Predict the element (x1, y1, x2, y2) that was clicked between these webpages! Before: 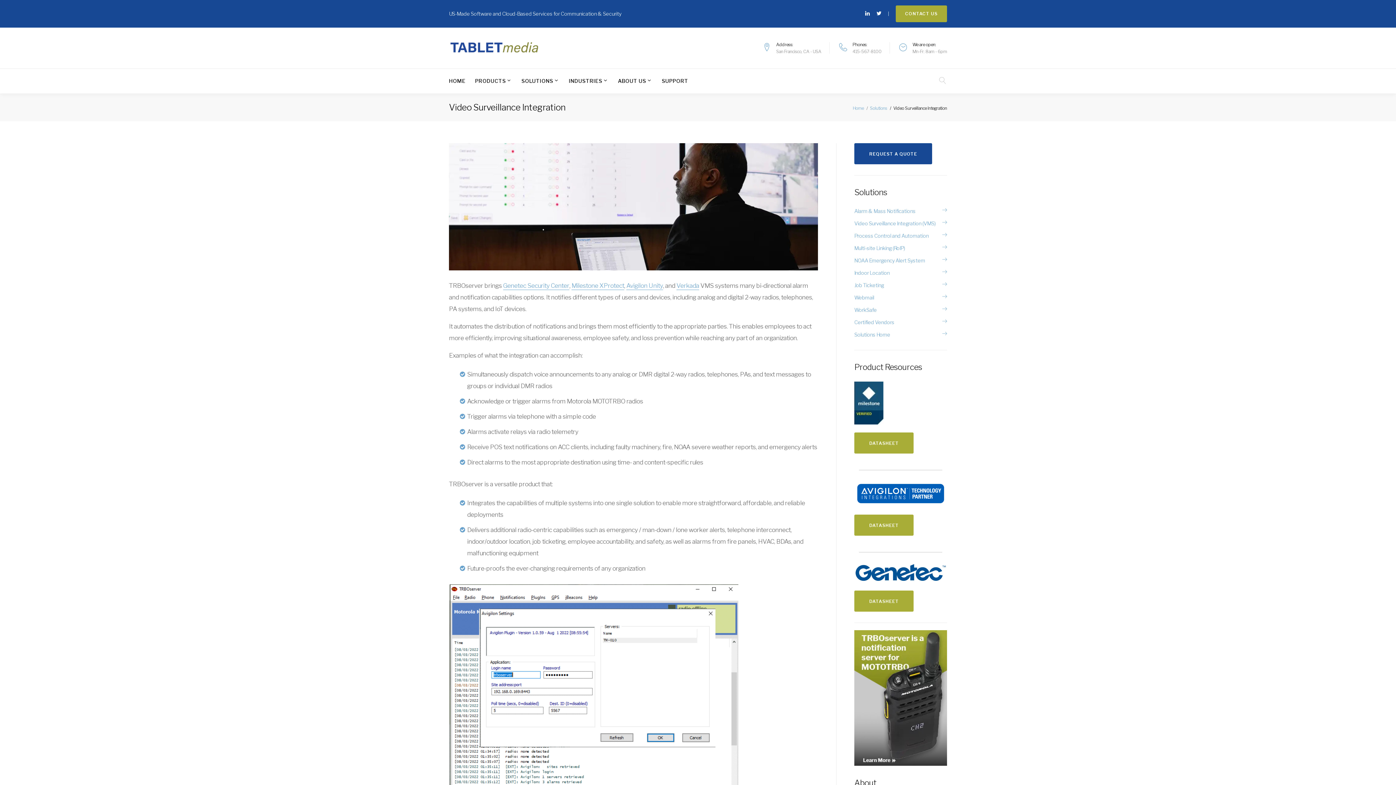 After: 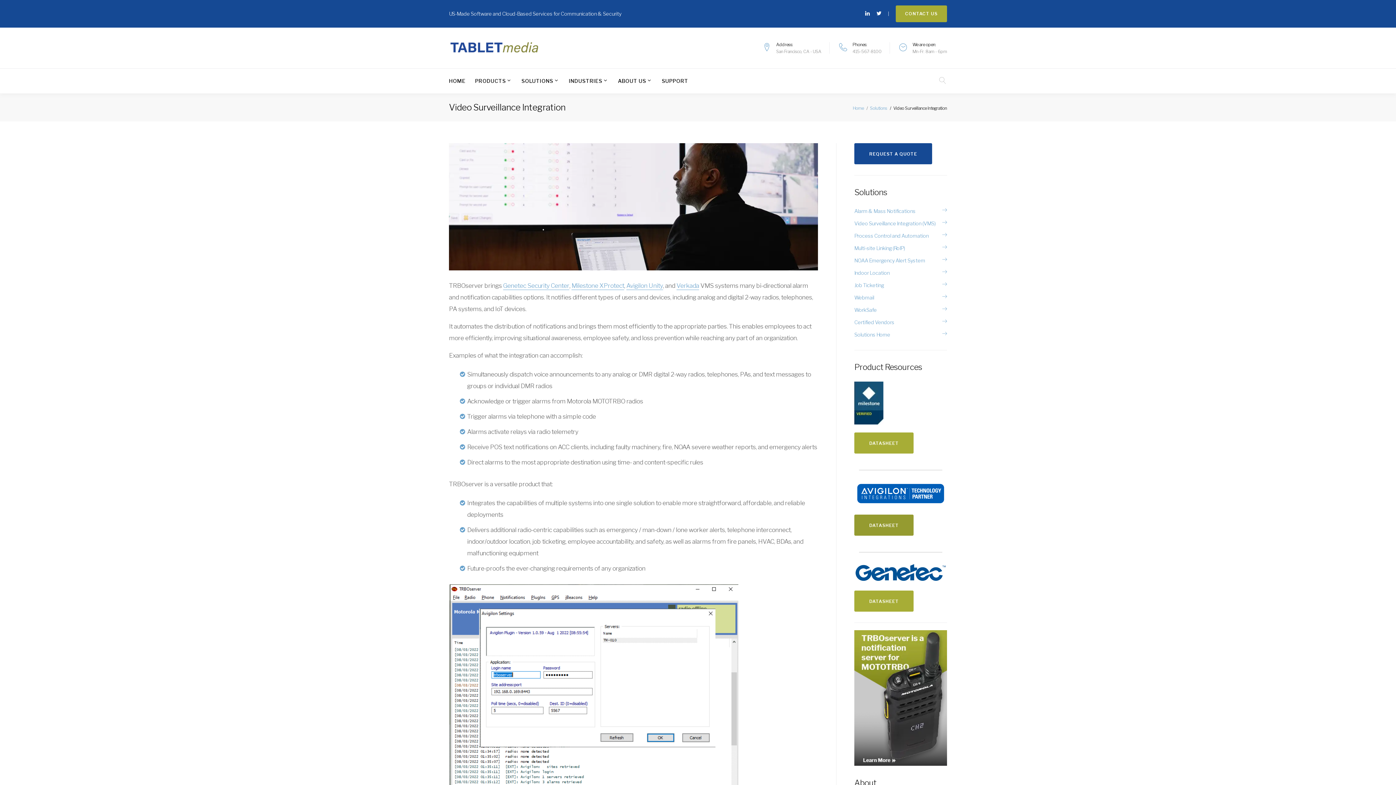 Action: bbox: (854, 514, 913, 535) label: DATASHEET